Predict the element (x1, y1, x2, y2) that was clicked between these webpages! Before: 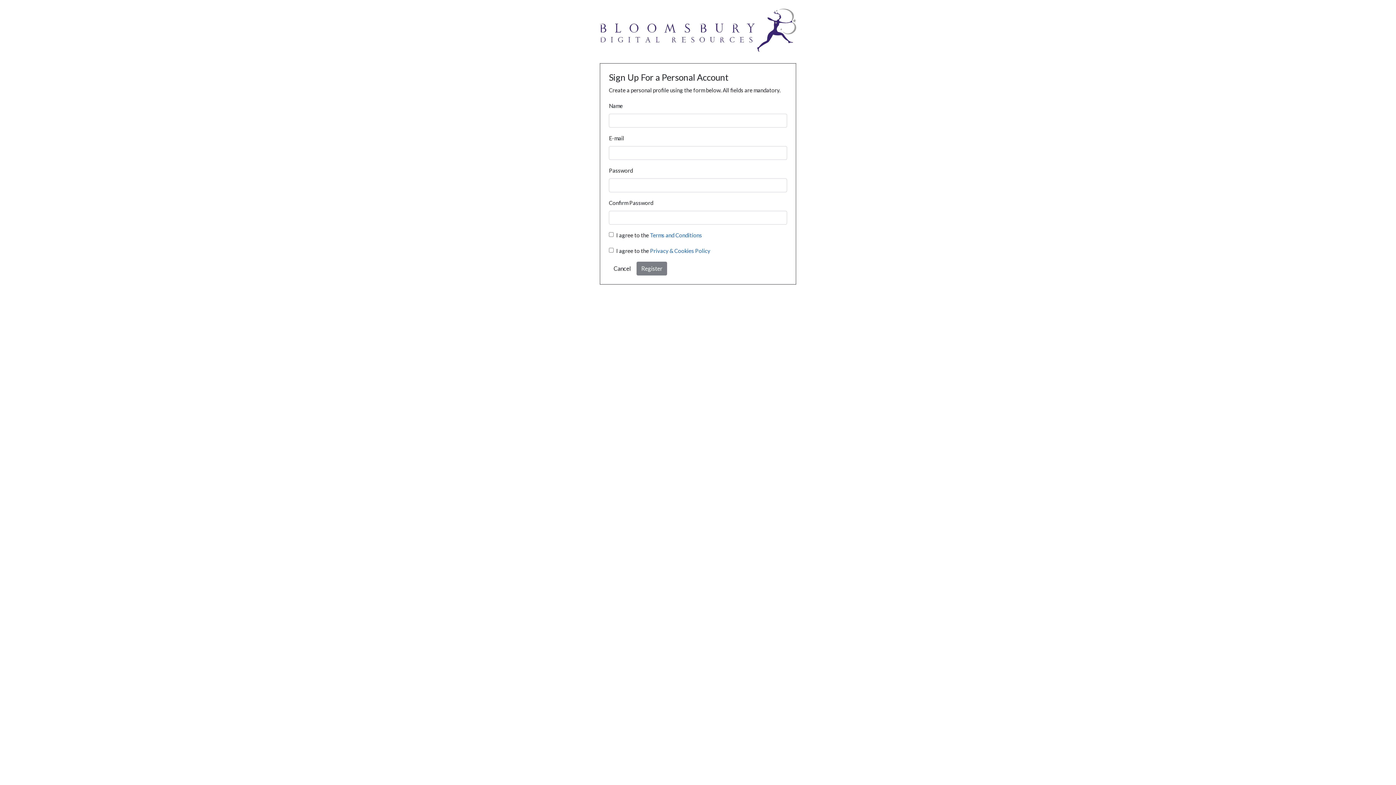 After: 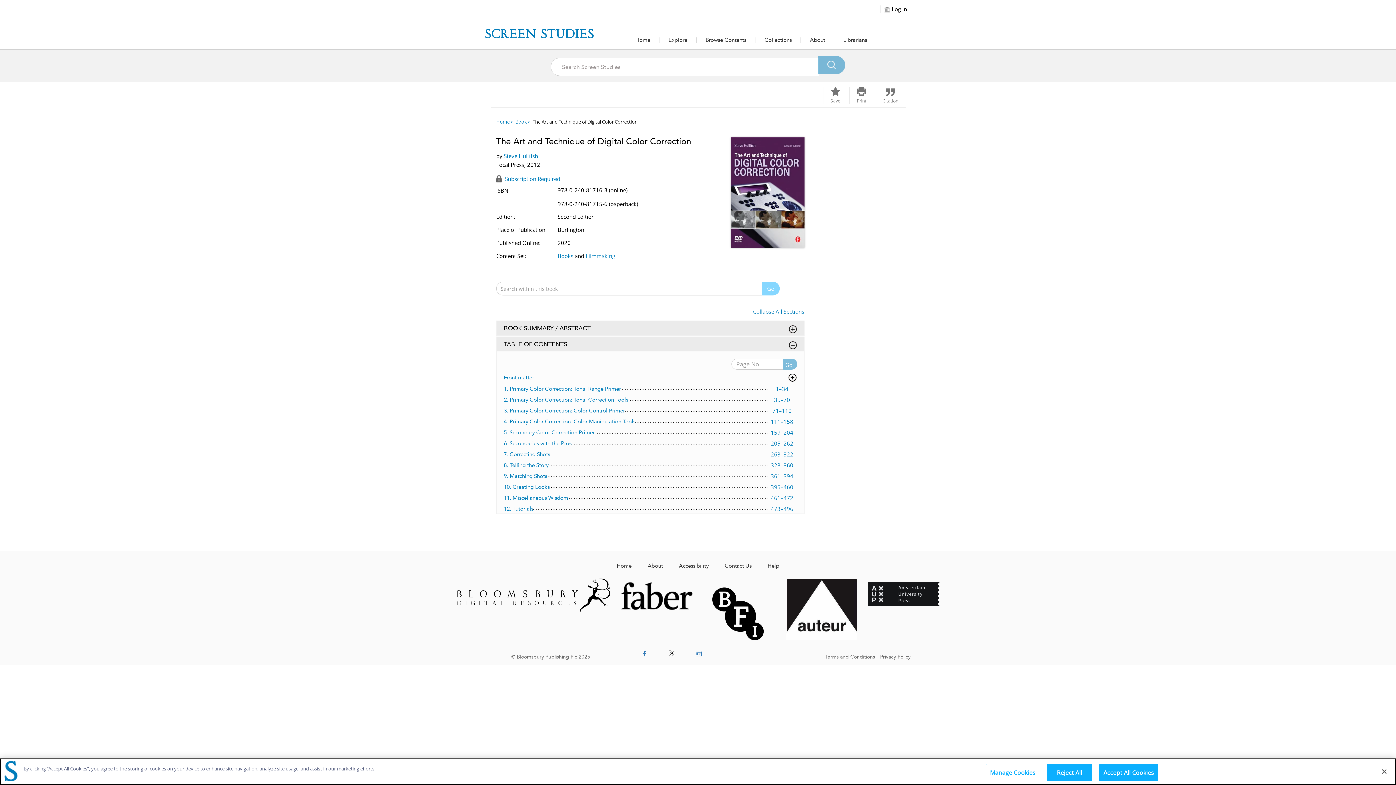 Action: bbox: (609, 261, 635, 275) label: Cancel